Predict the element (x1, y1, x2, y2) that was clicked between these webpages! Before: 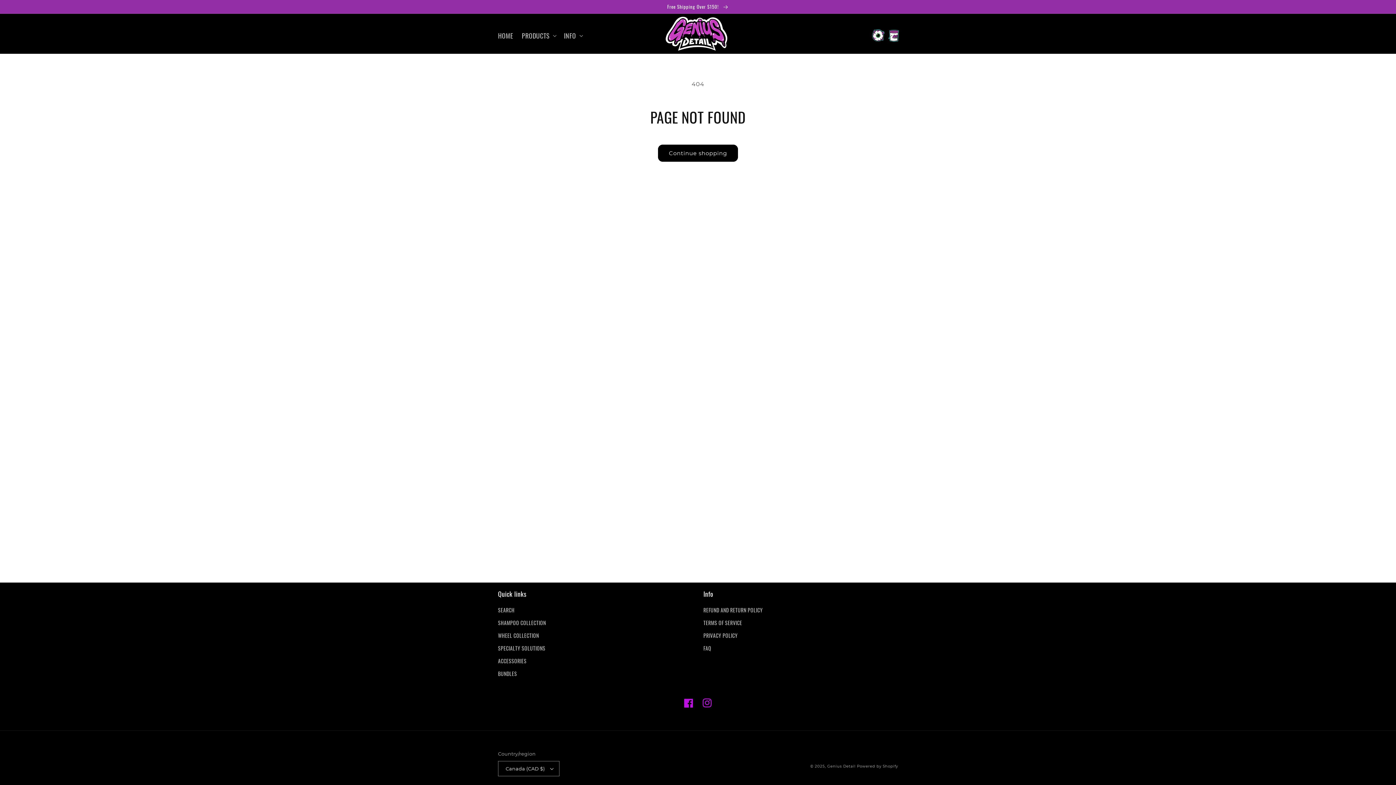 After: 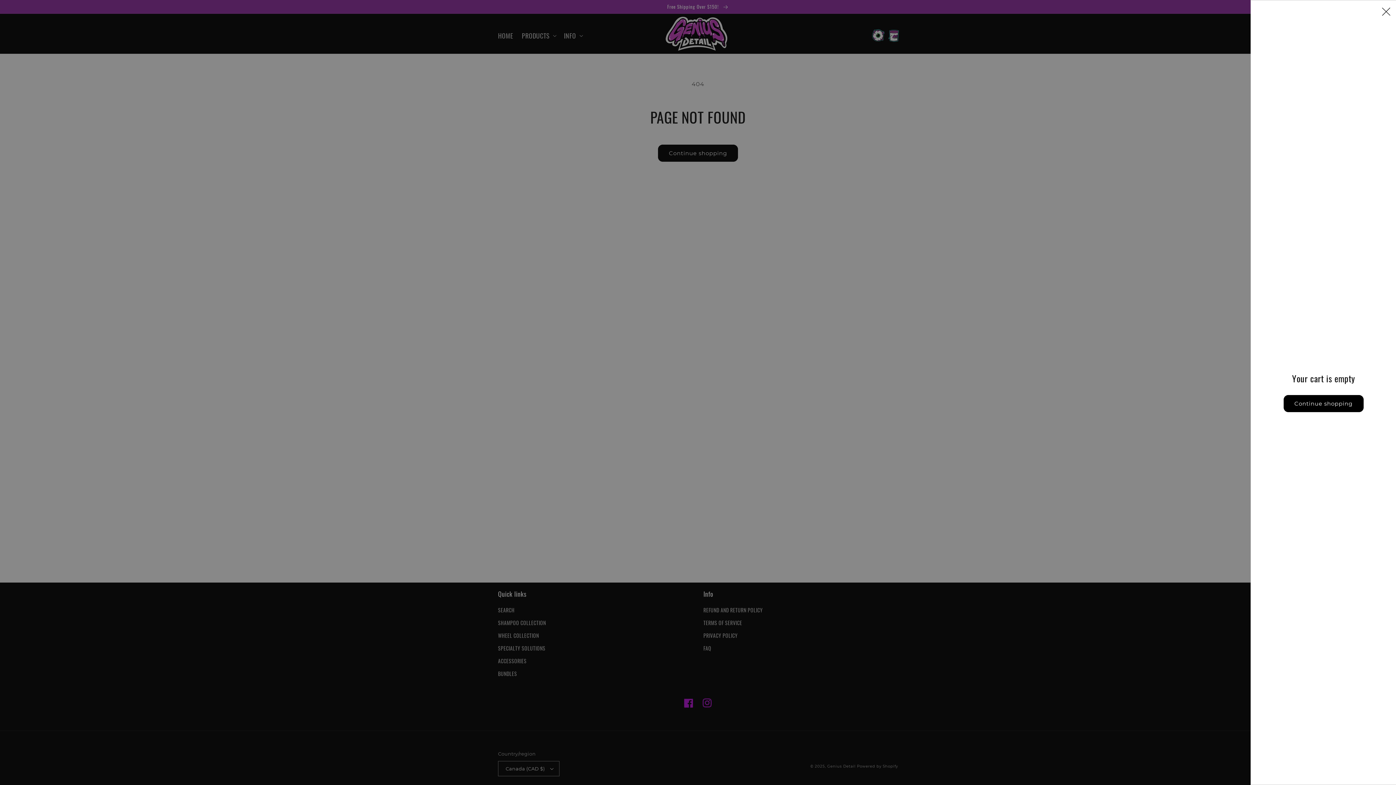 Action: label: Cart bbox: (886, 25, 902, 41)